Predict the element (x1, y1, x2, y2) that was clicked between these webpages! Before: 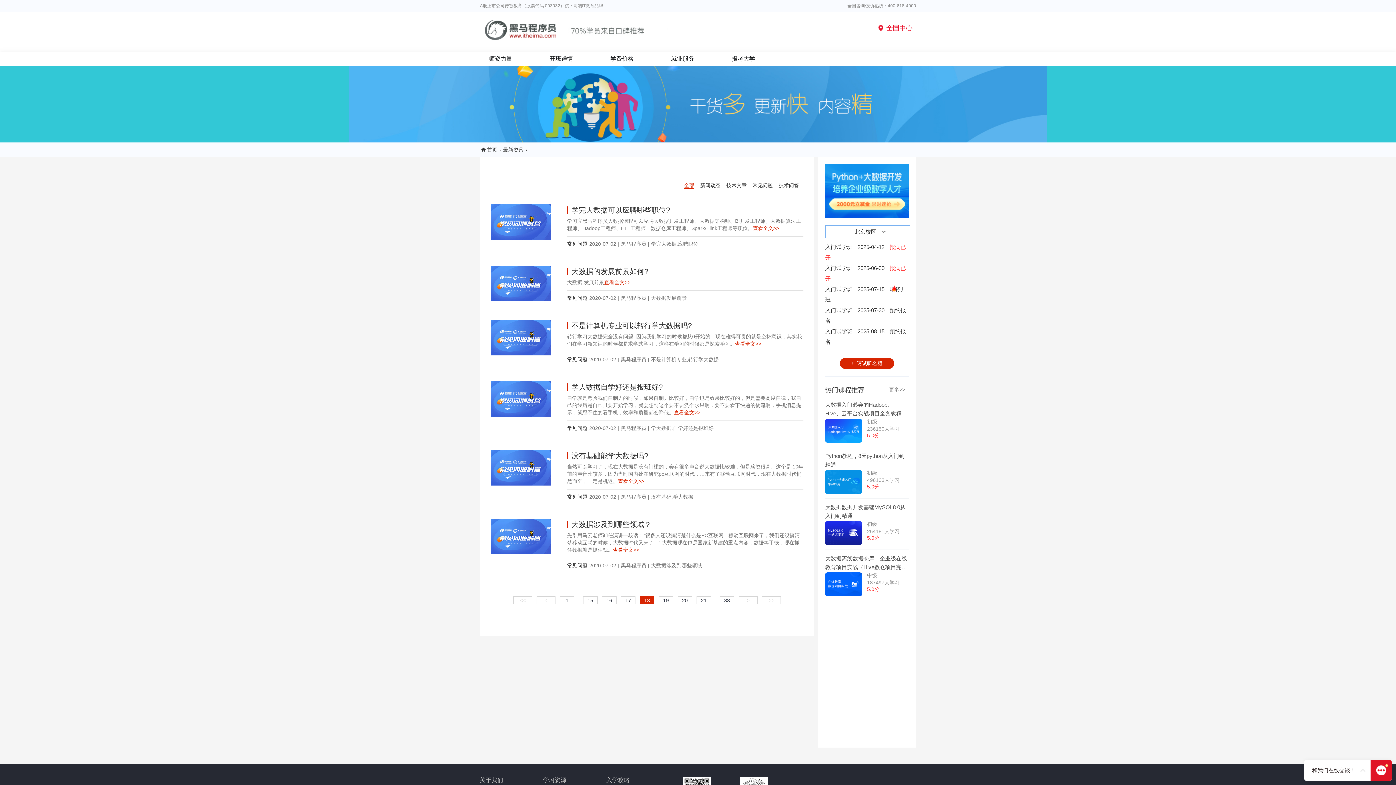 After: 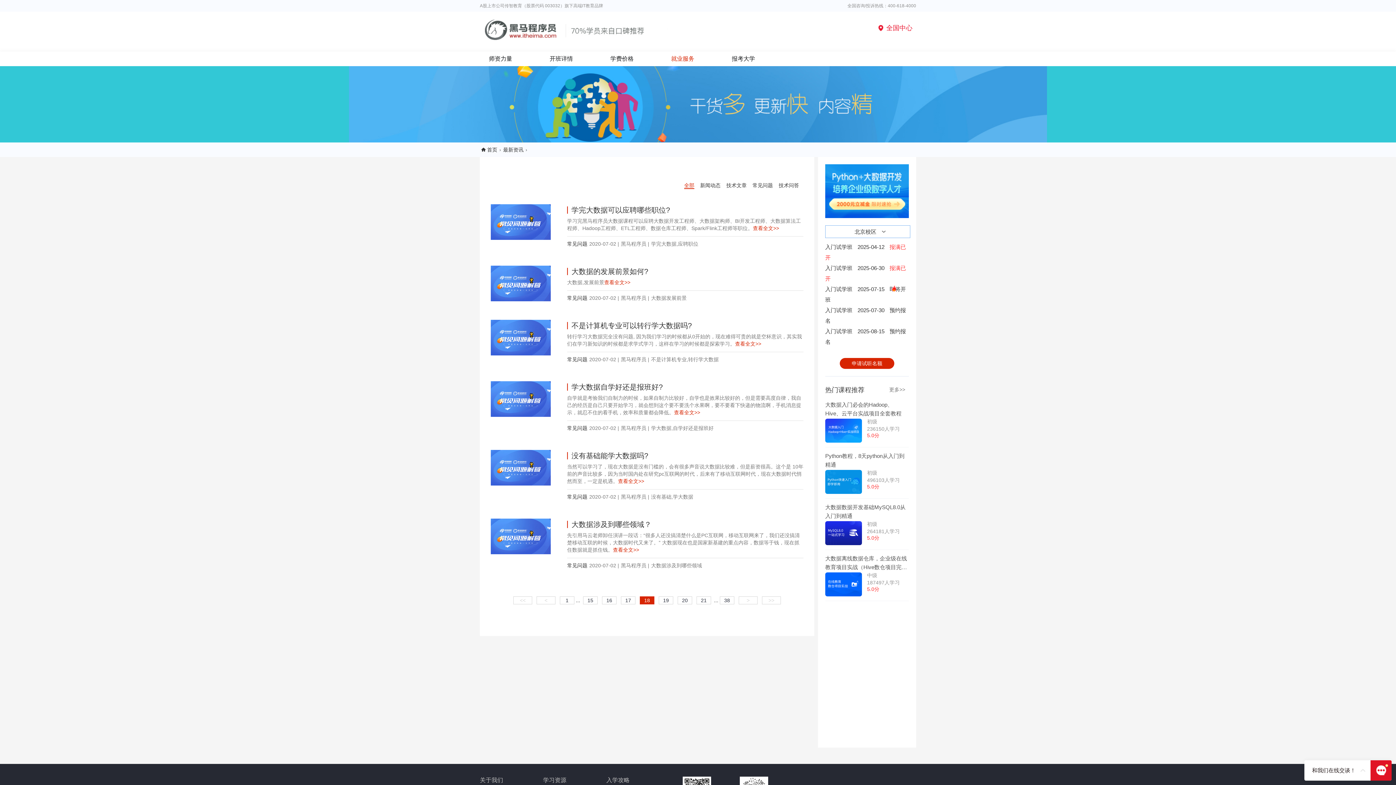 Action: label: 就业服务 bbox: (671, 51, 714, 66)